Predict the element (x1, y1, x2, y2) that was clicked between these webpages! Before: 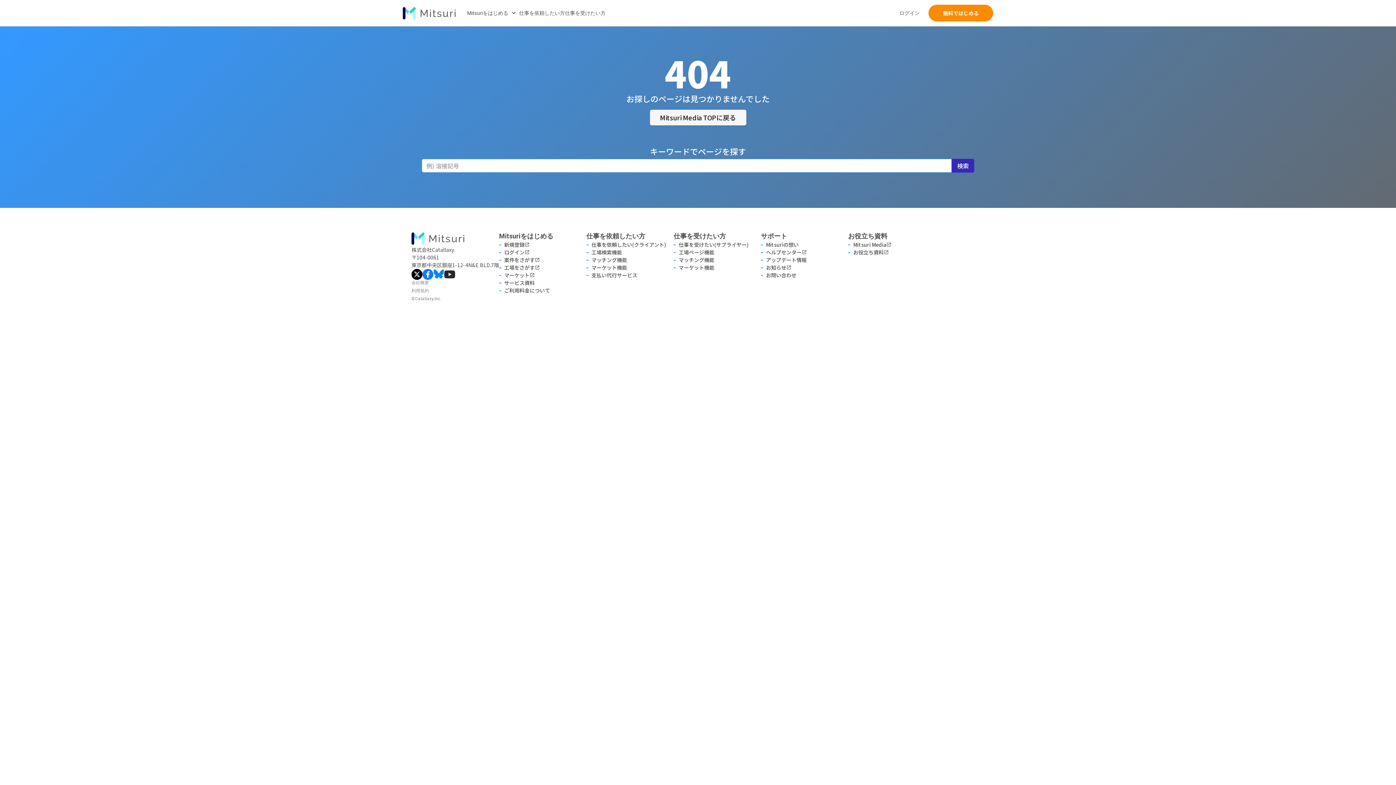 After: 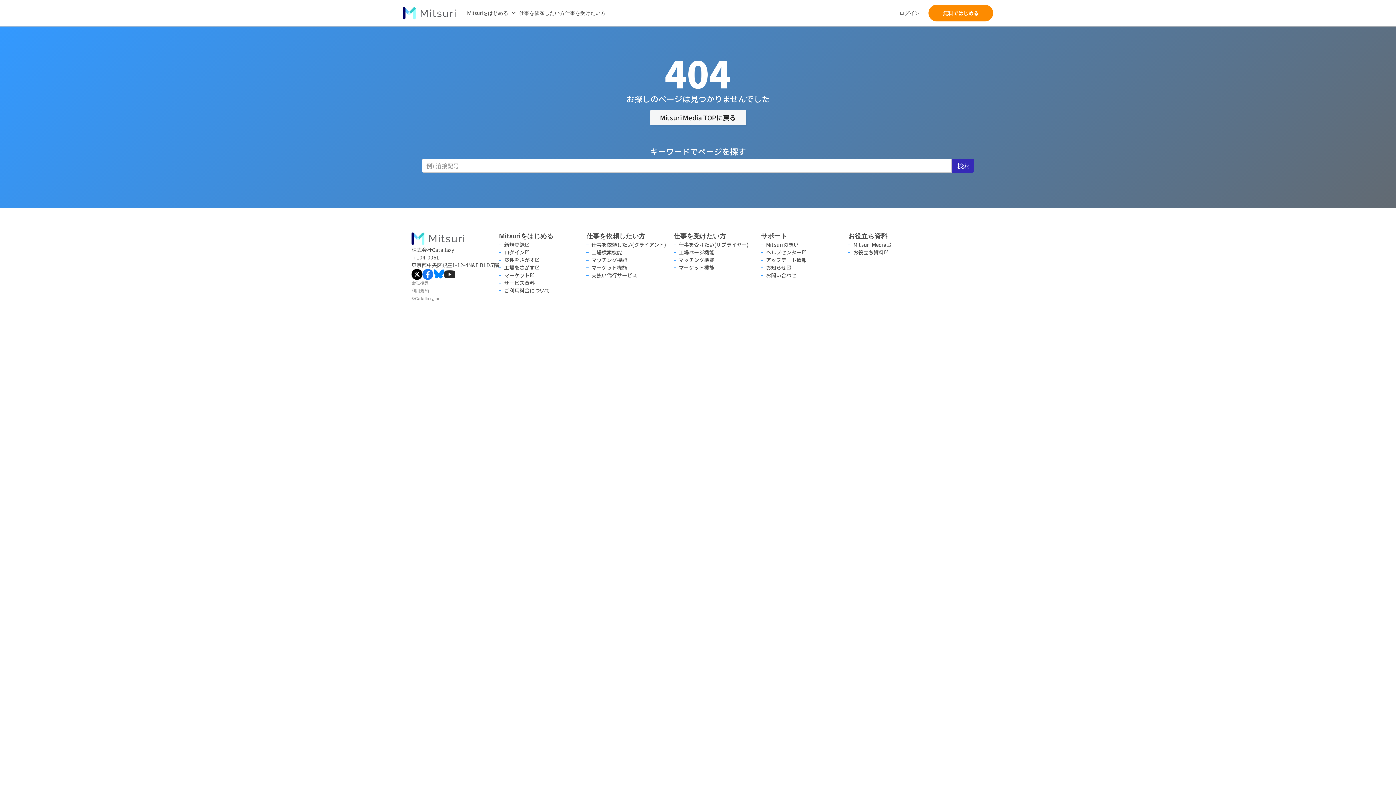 Action: label: 案件をさがす bbox: (499, 256, 608, 264)